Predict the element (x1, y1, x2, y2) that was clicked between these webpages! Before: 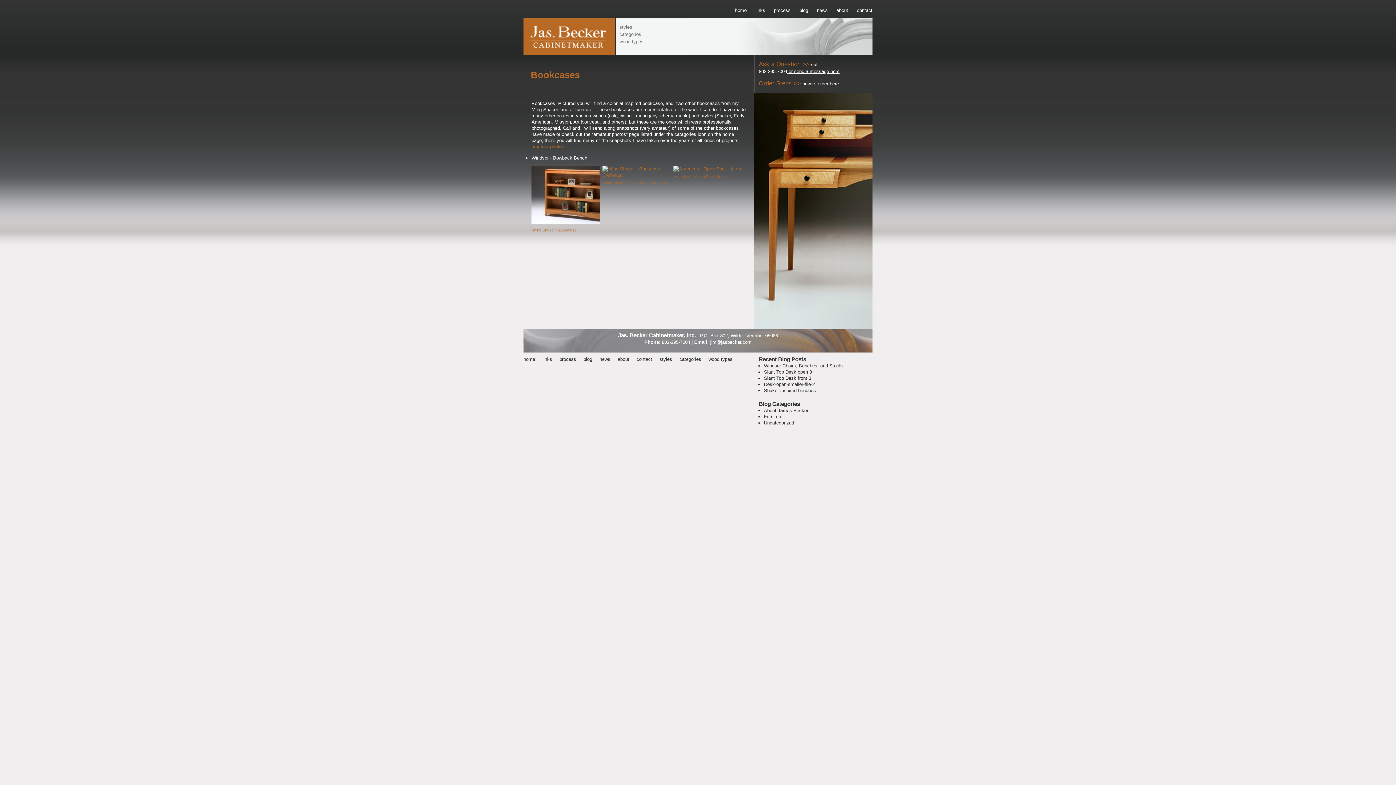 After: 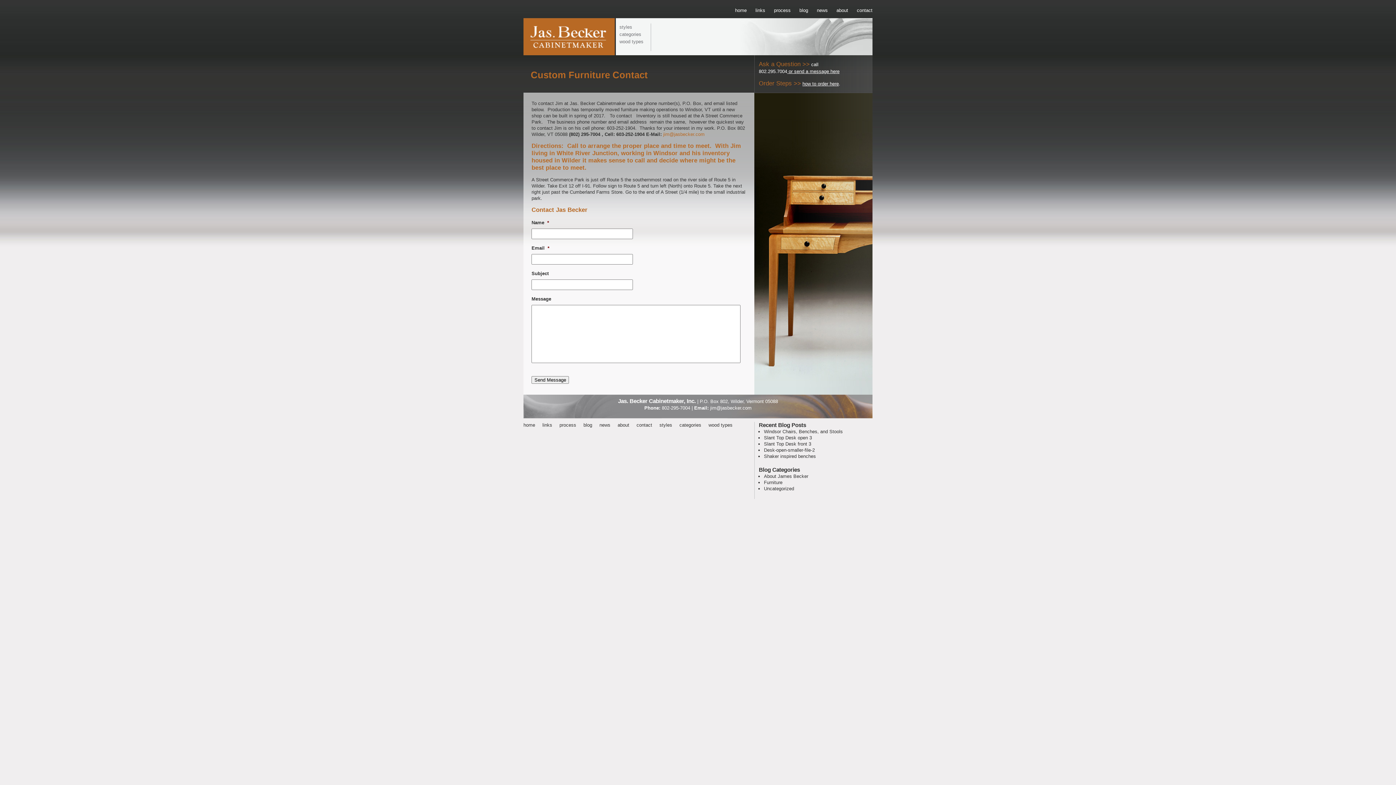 Action: bbox: (636, 356, 652, 362) label: contact